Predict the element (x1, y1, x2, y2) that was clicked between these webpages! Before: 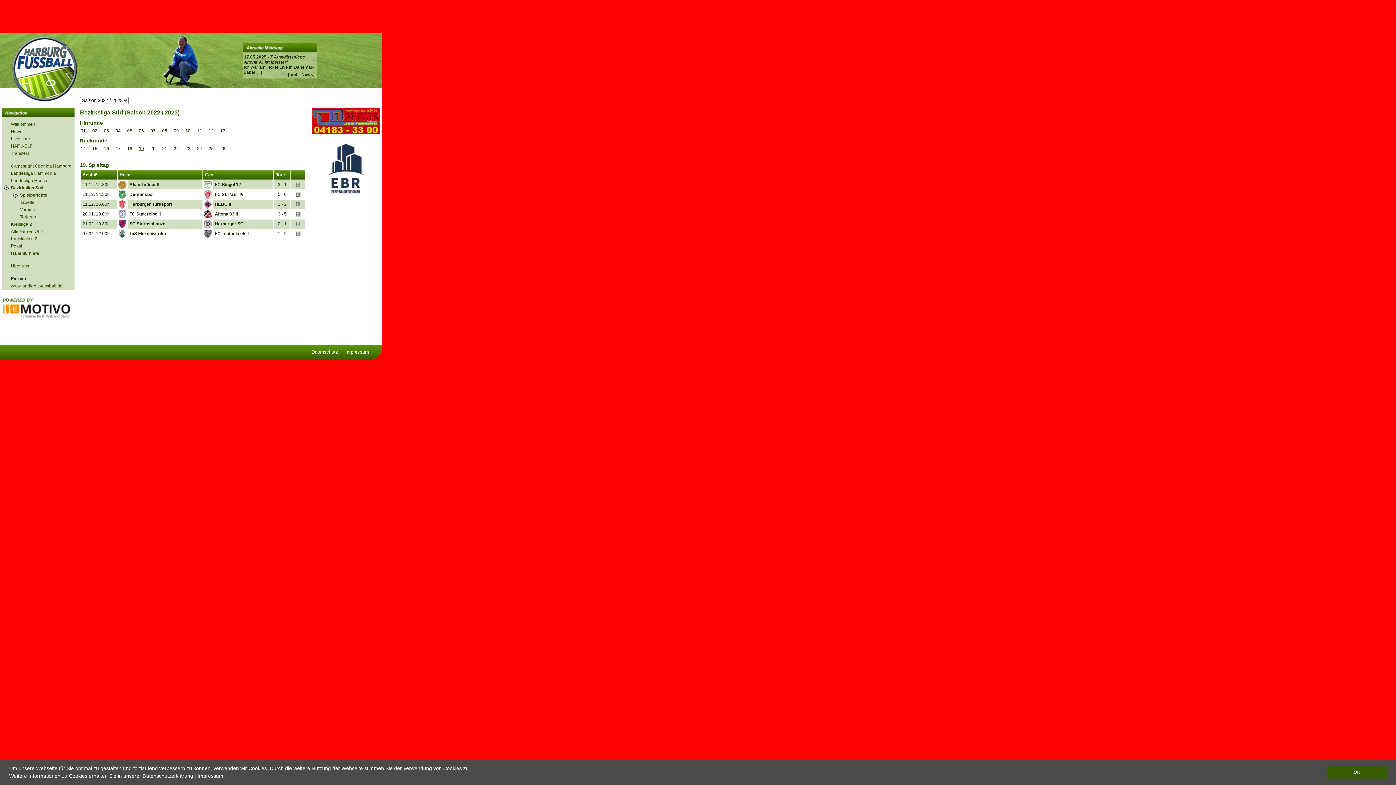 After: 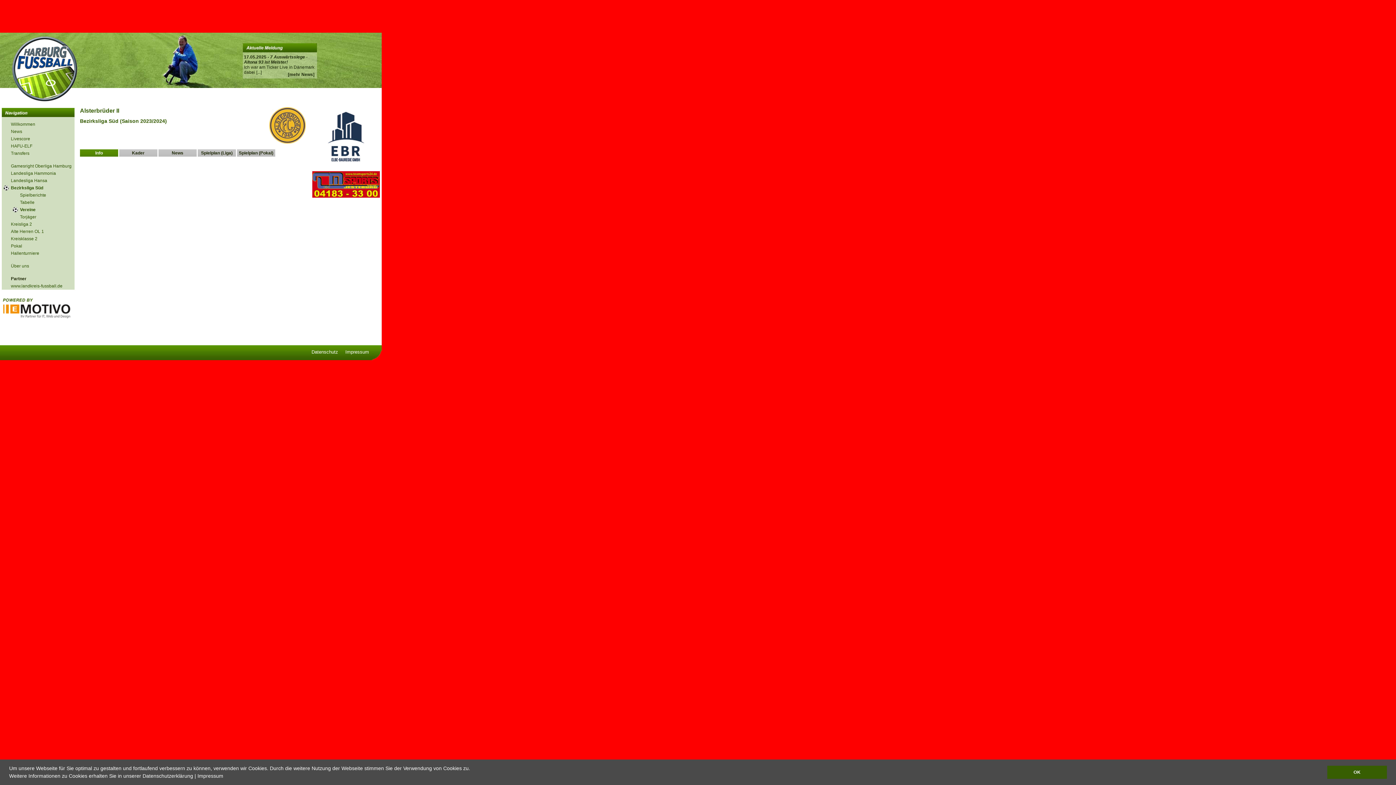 Action: bbox: (129, 182, 159, 187) label: Alsterbrüder II